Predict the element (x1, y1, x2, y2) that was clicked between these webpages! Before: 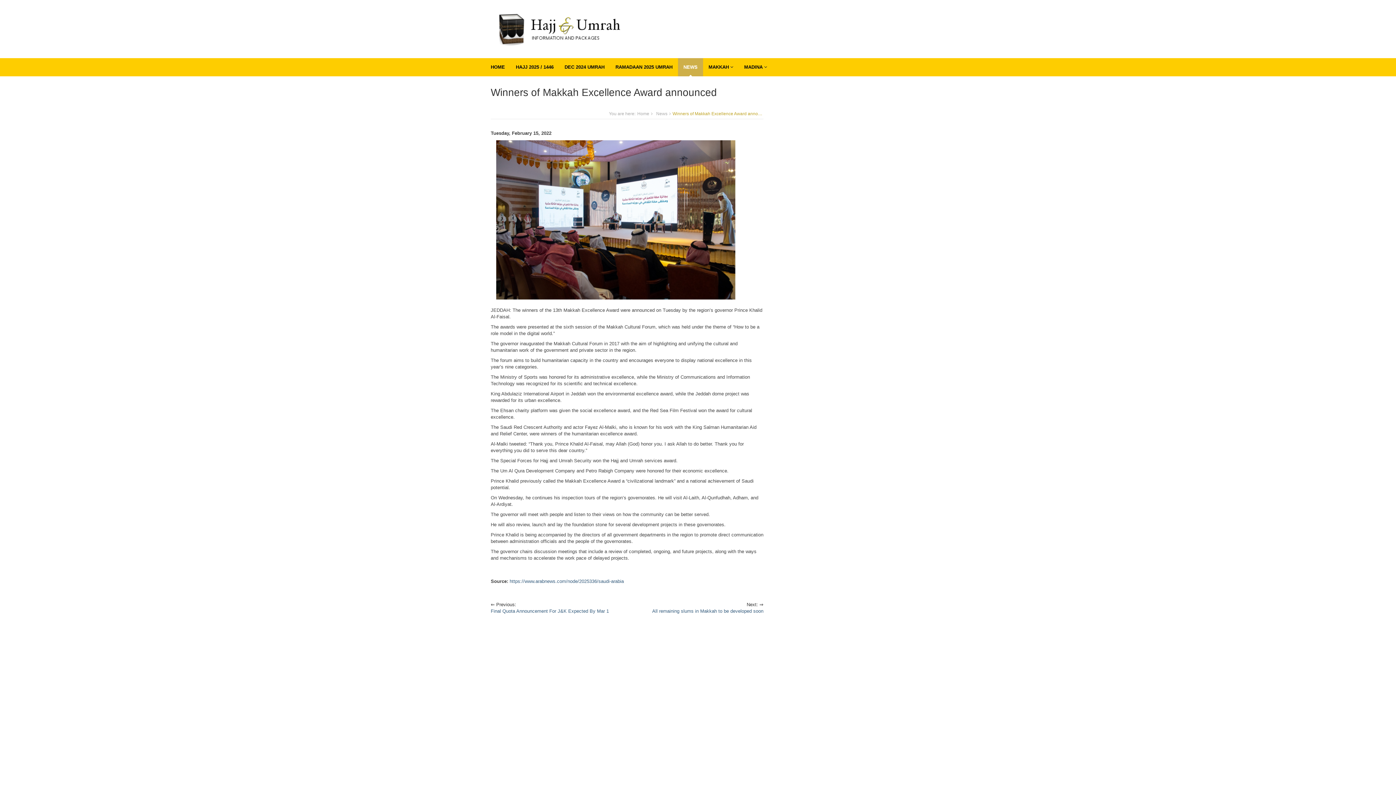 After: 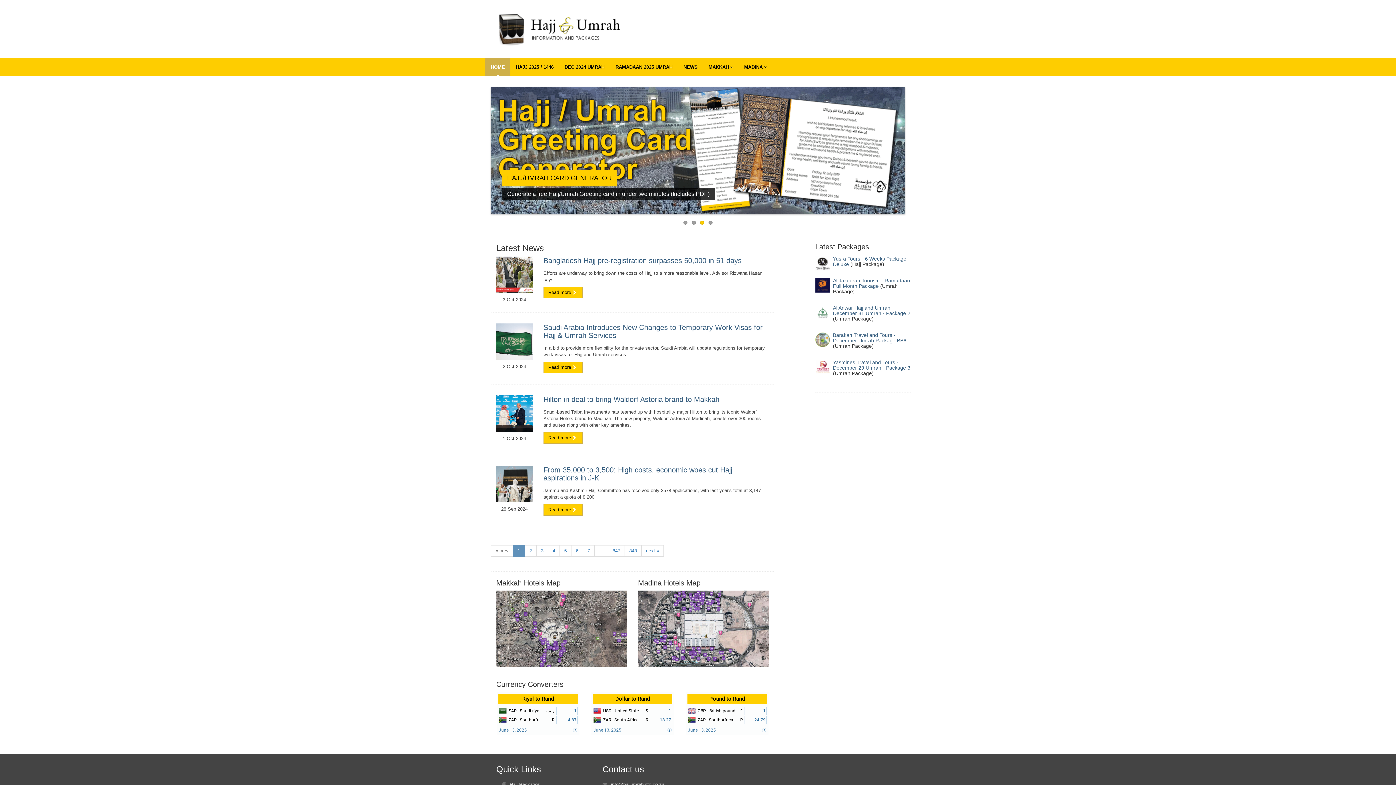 Action: bbox: (490, 10, 692, 47)